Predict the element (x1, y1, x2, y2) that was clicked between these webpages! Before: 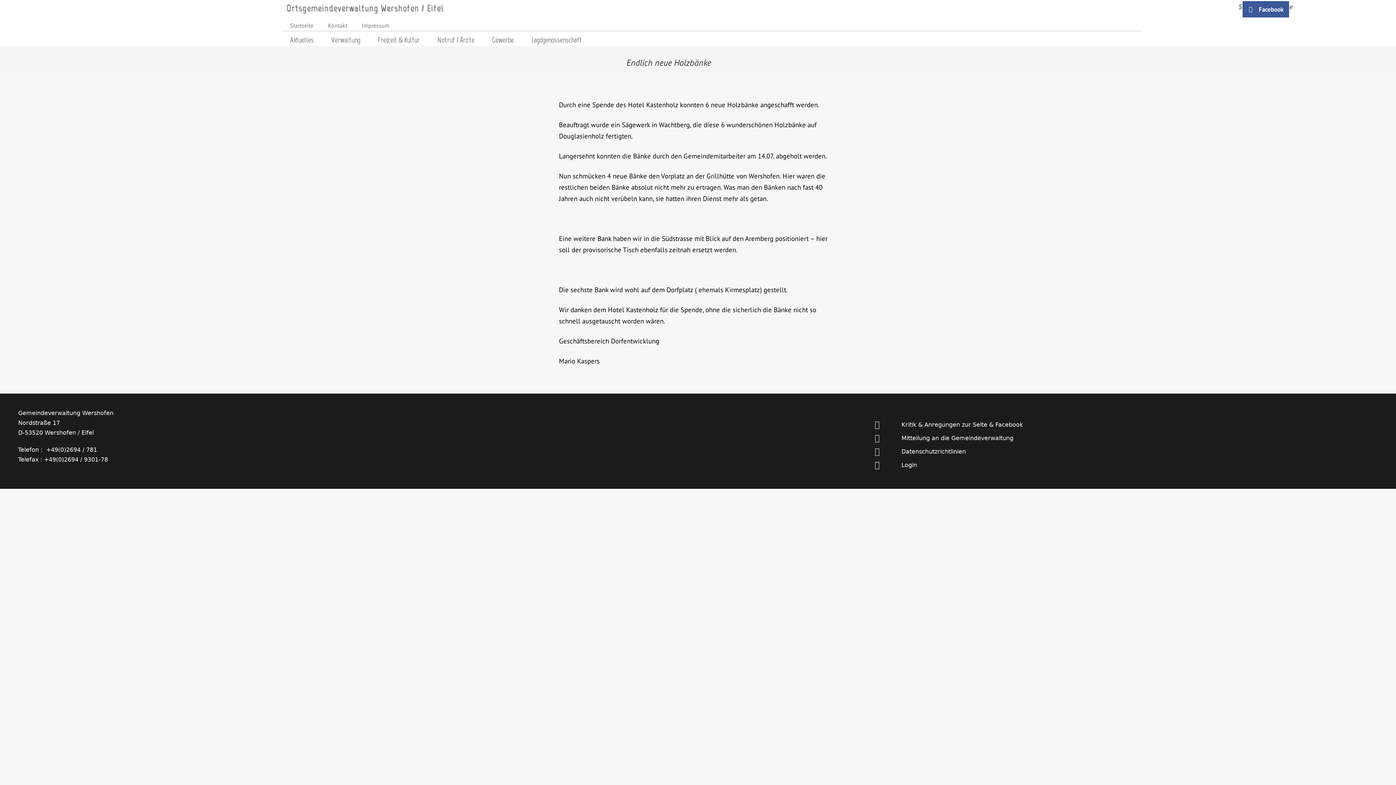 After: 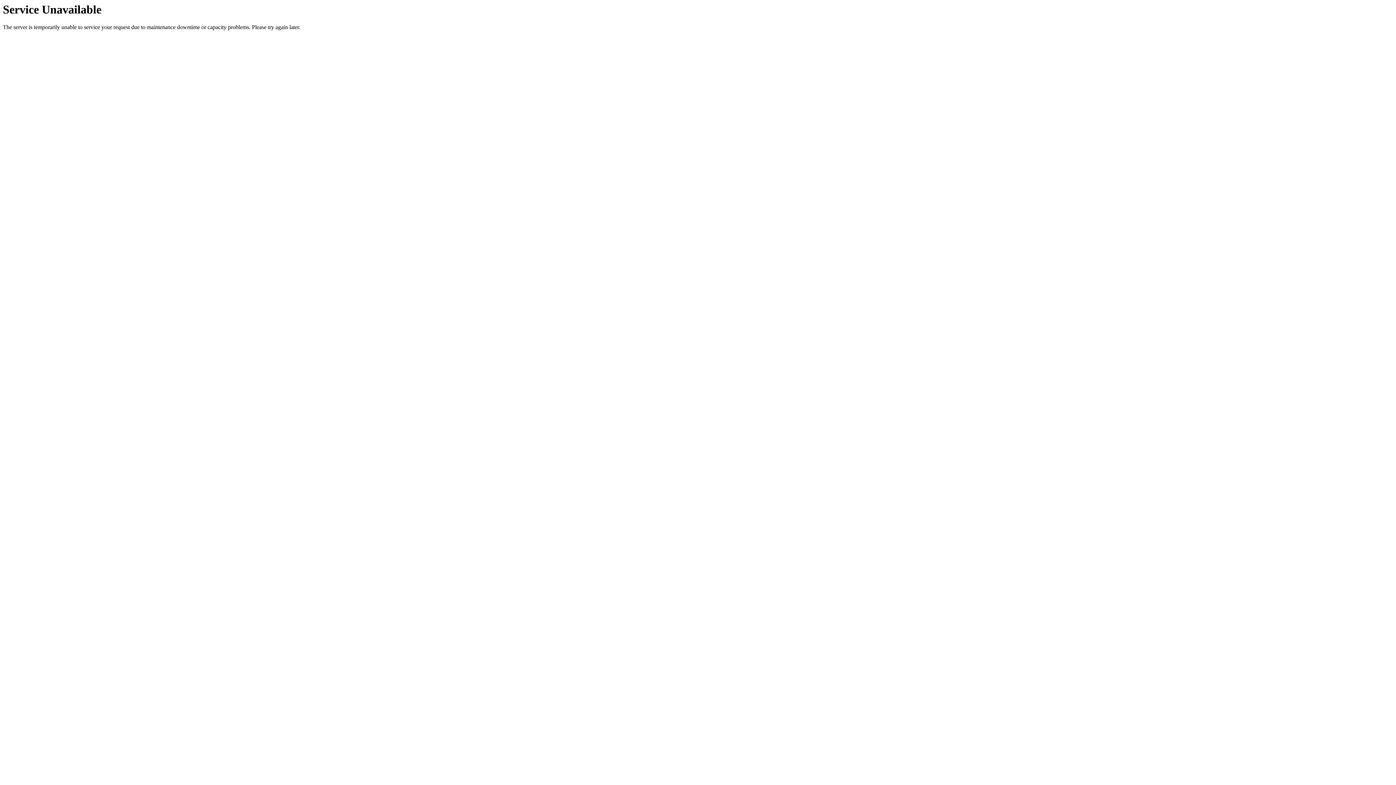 Action: bbox: (324, 32, 367, 47) label: Verwaltung